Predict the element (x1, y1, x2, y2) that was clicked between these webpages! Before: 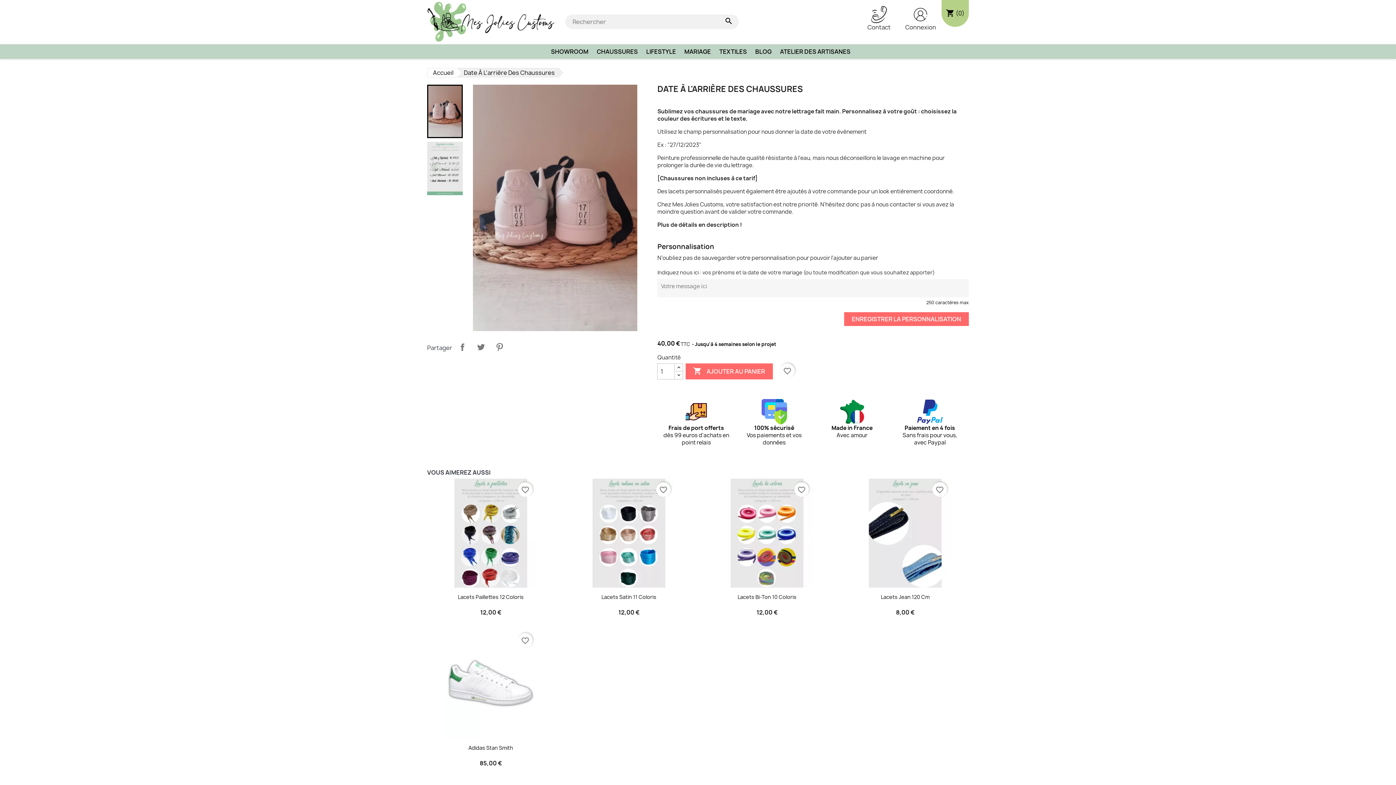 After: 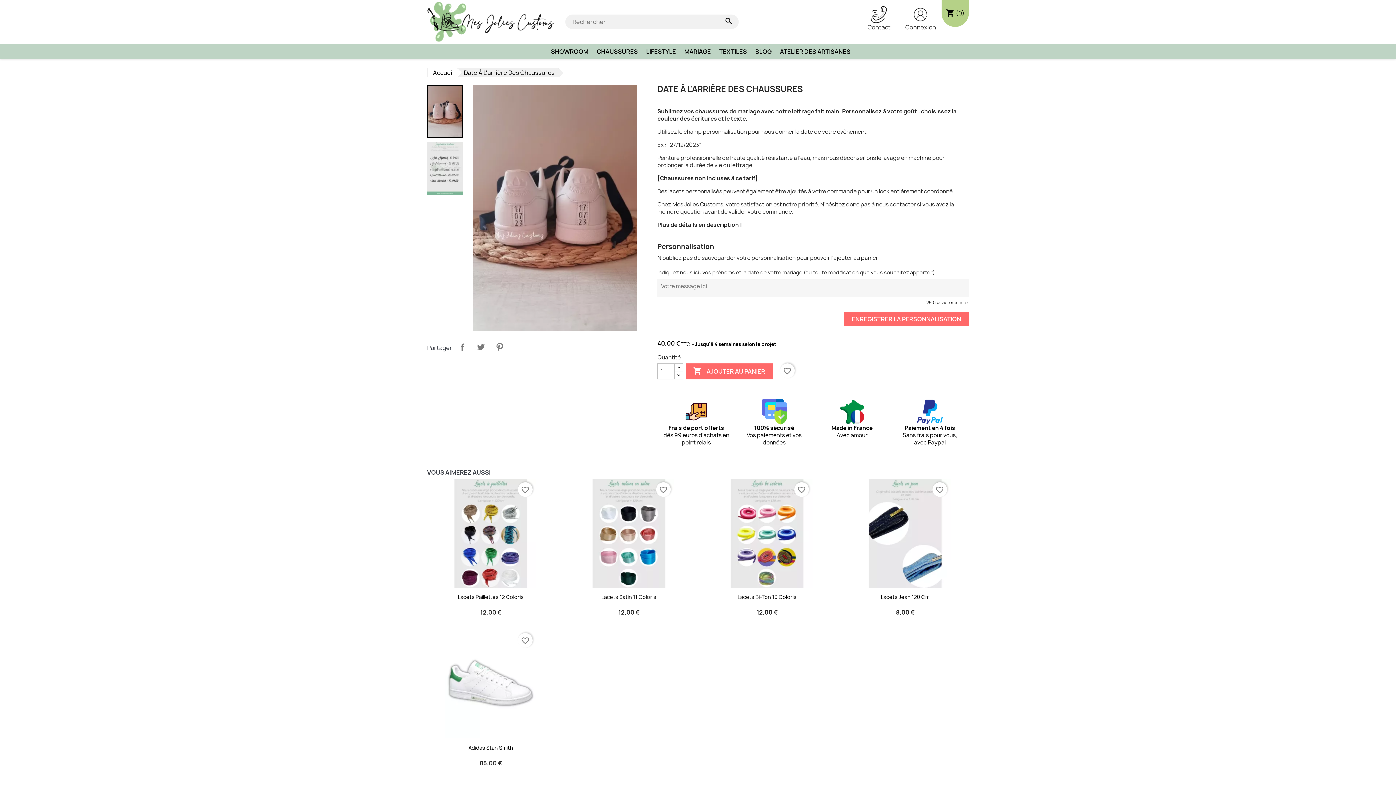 Action: bbox: (458, 68, 558, 77) label: Date À L'arrière Des Chaussures